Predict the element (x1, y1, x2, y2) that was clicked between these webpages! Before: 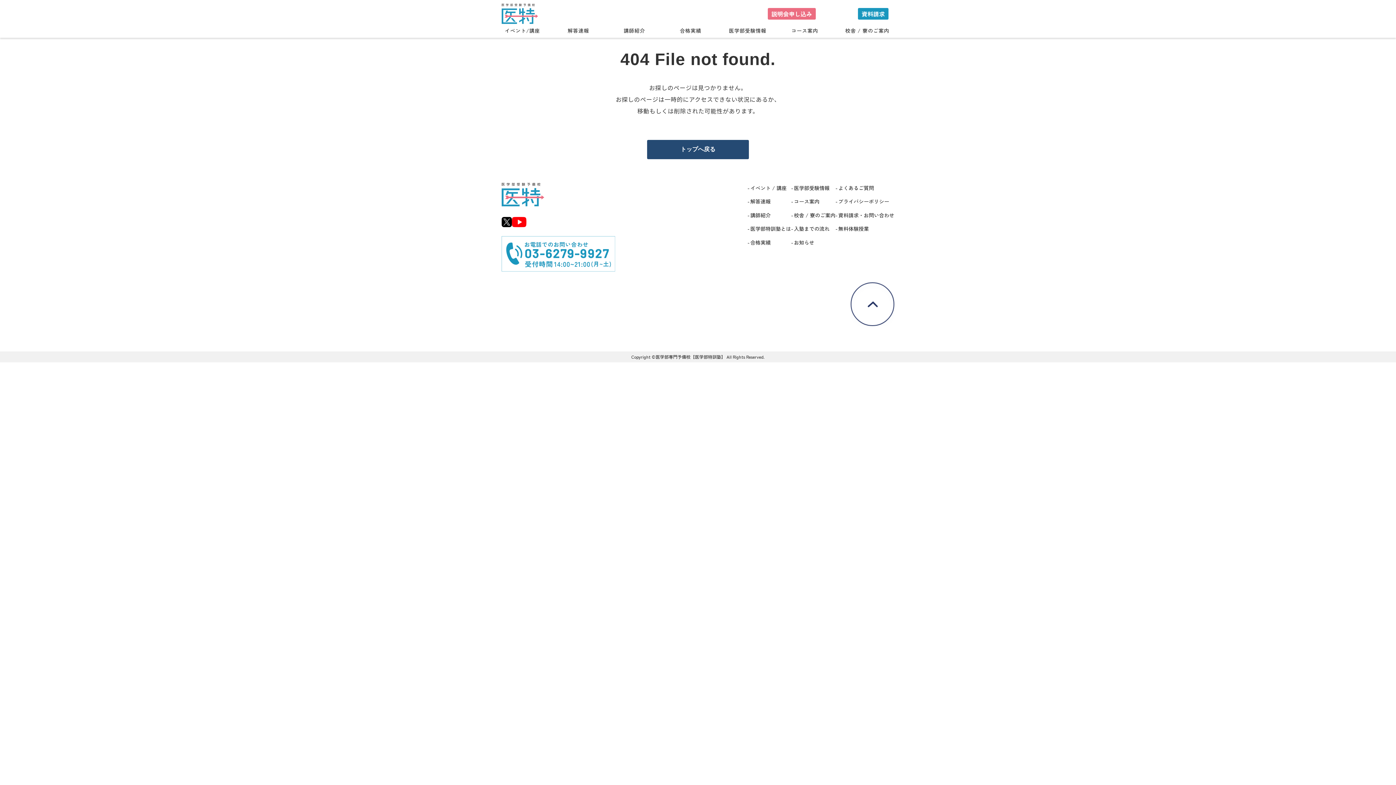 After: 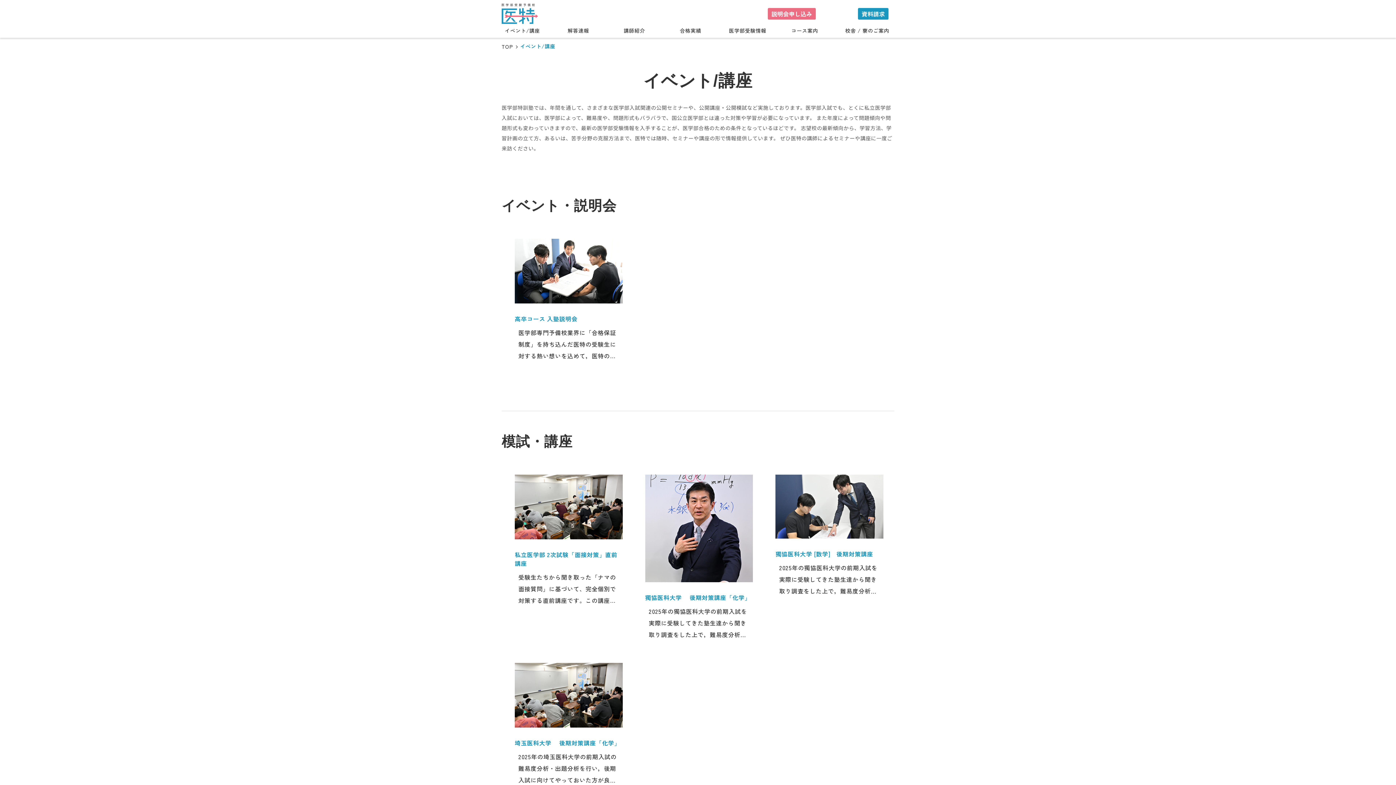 Action: label: イベント/講座 bbox: (504, 27, 540, 37)